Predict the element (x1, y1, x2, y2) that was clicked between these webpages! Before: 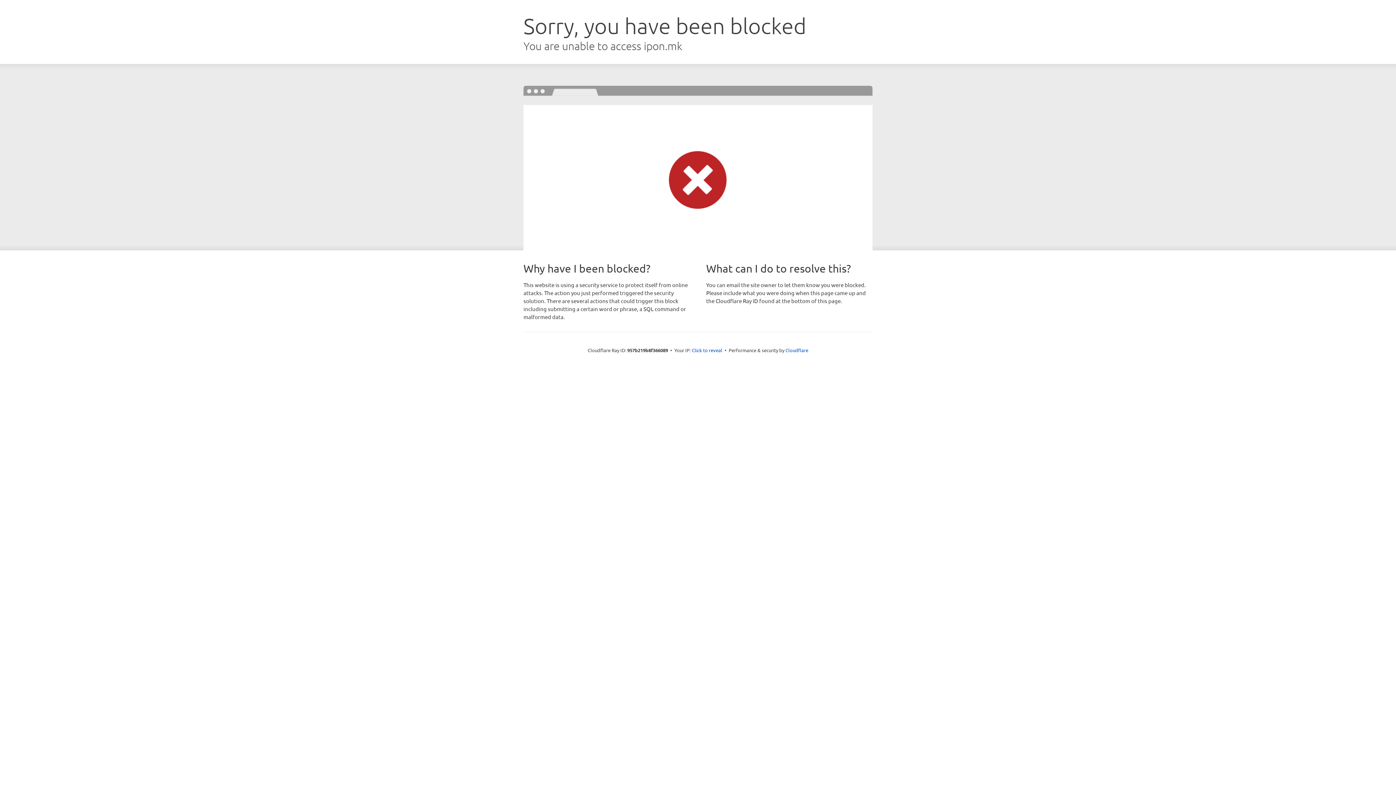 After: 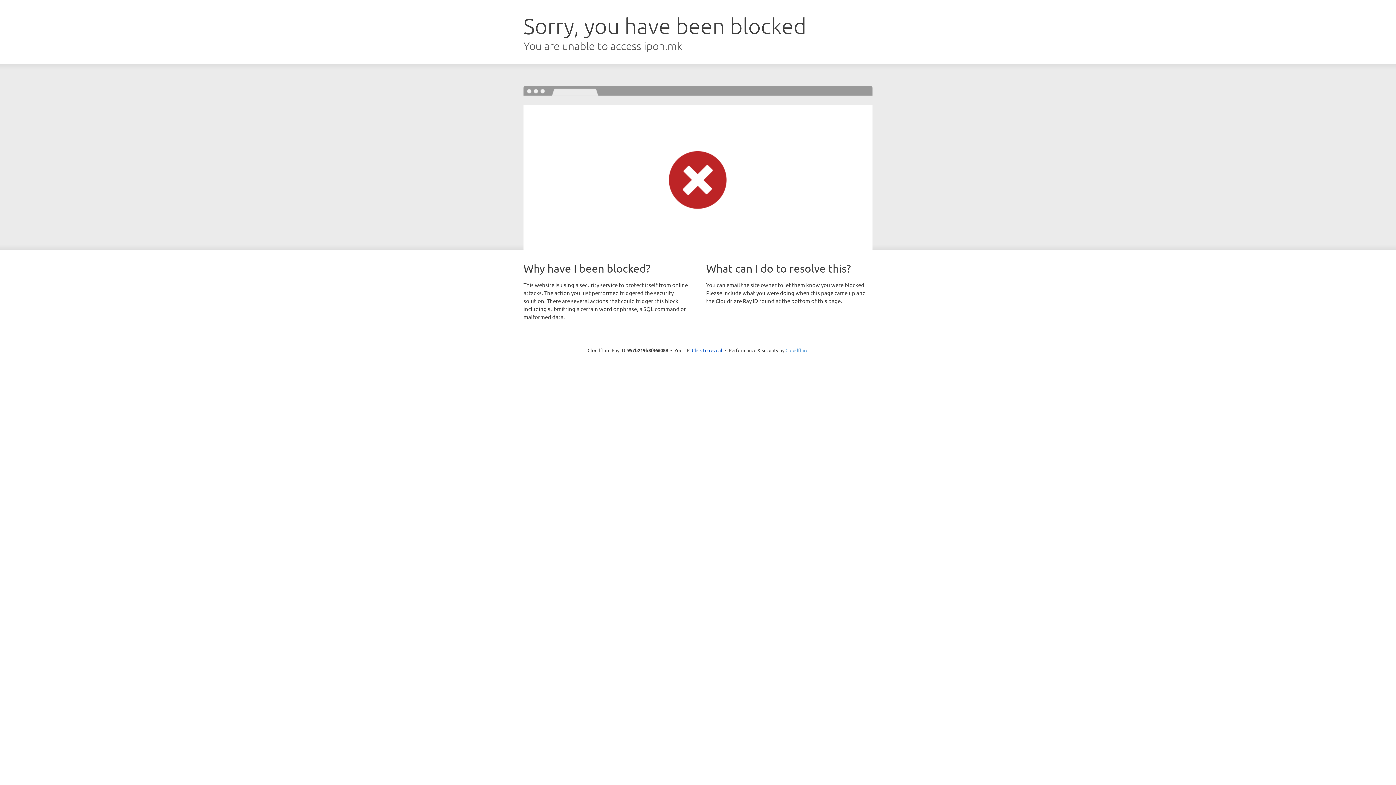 Action: bbox: (785, 347, 808, 353) label: Cloudflare